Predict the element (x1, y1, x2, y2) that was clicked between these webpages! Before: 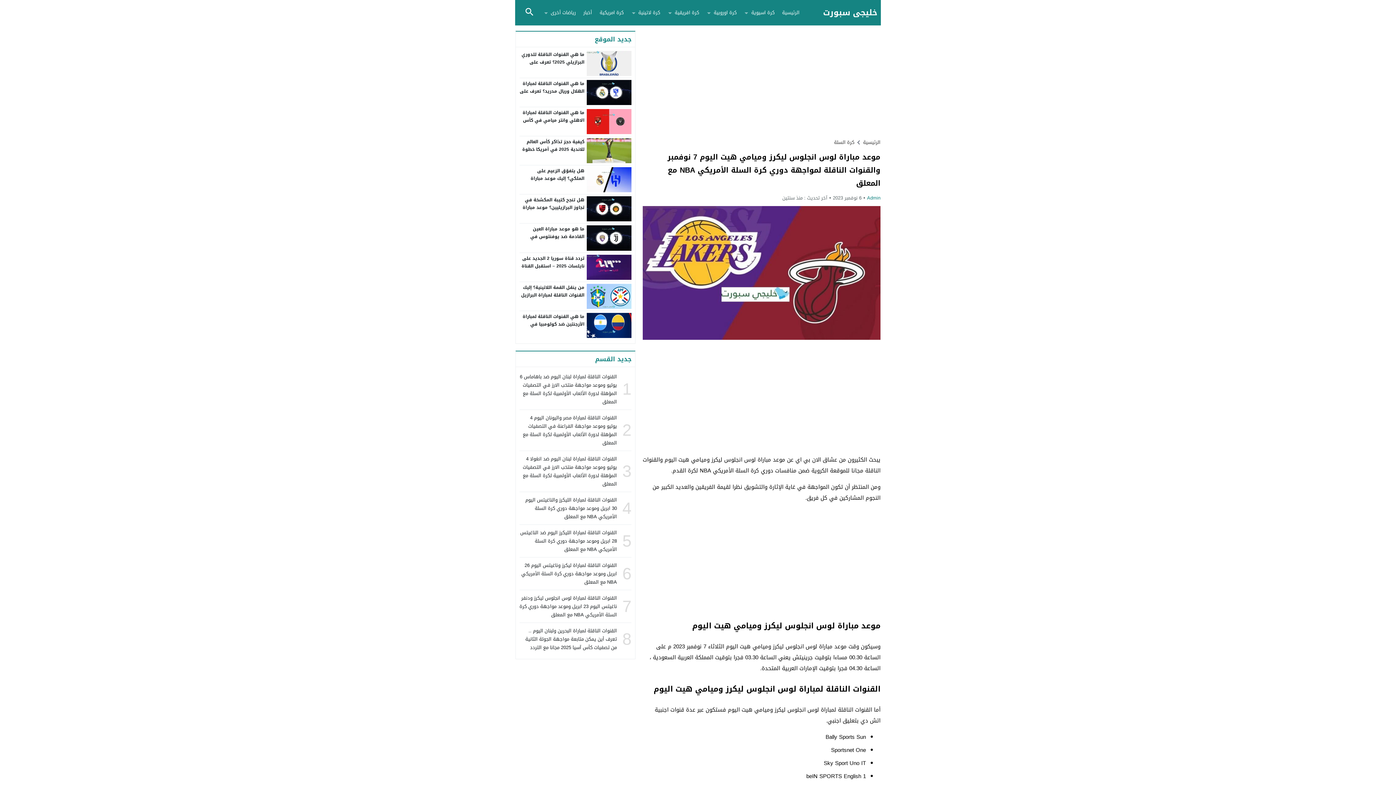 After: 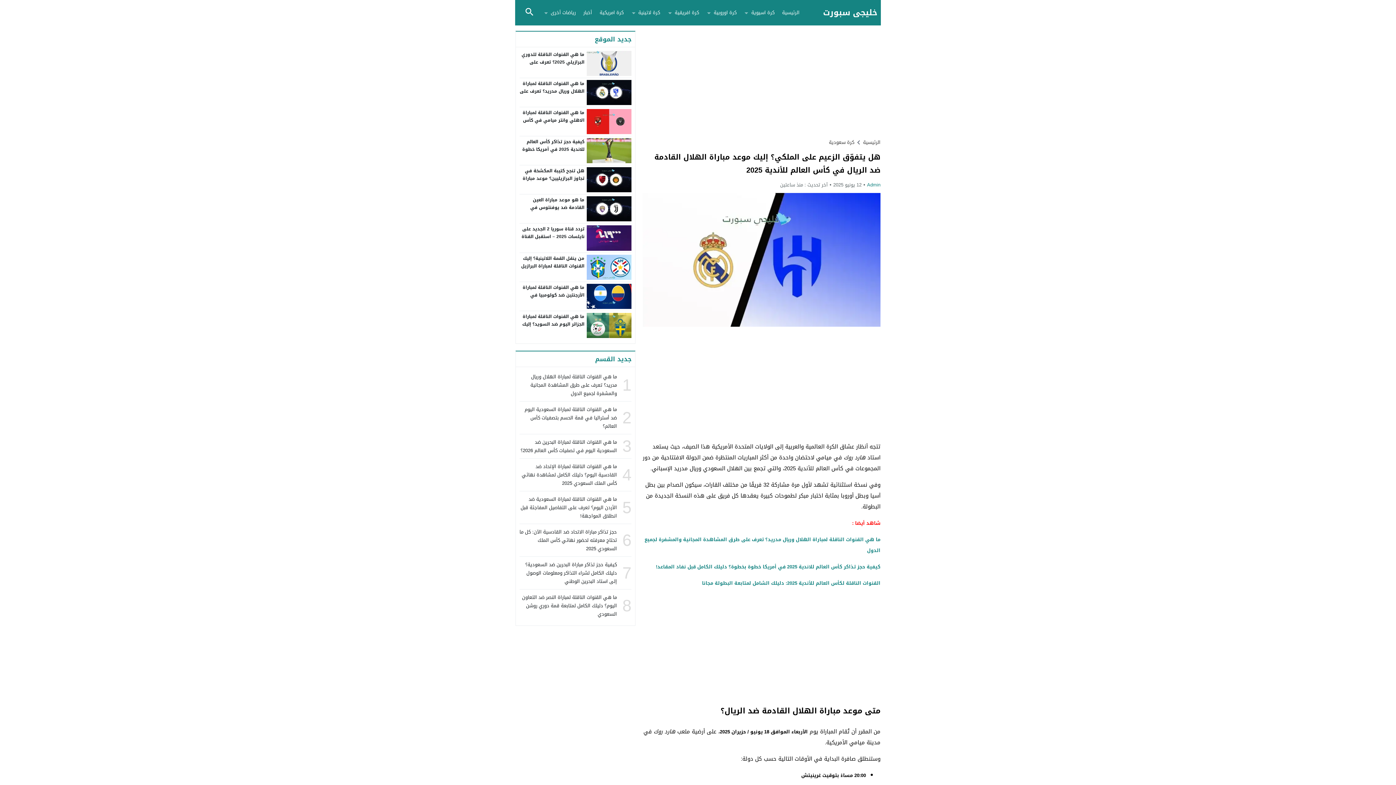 Action: bbox: (524, 167, 584, 197) label: هل يتفوّق الزعيم على الملكي؟ إليك موعد مباراة الهلال القادمة ضد الريال في كأس العالم للأندية 2025